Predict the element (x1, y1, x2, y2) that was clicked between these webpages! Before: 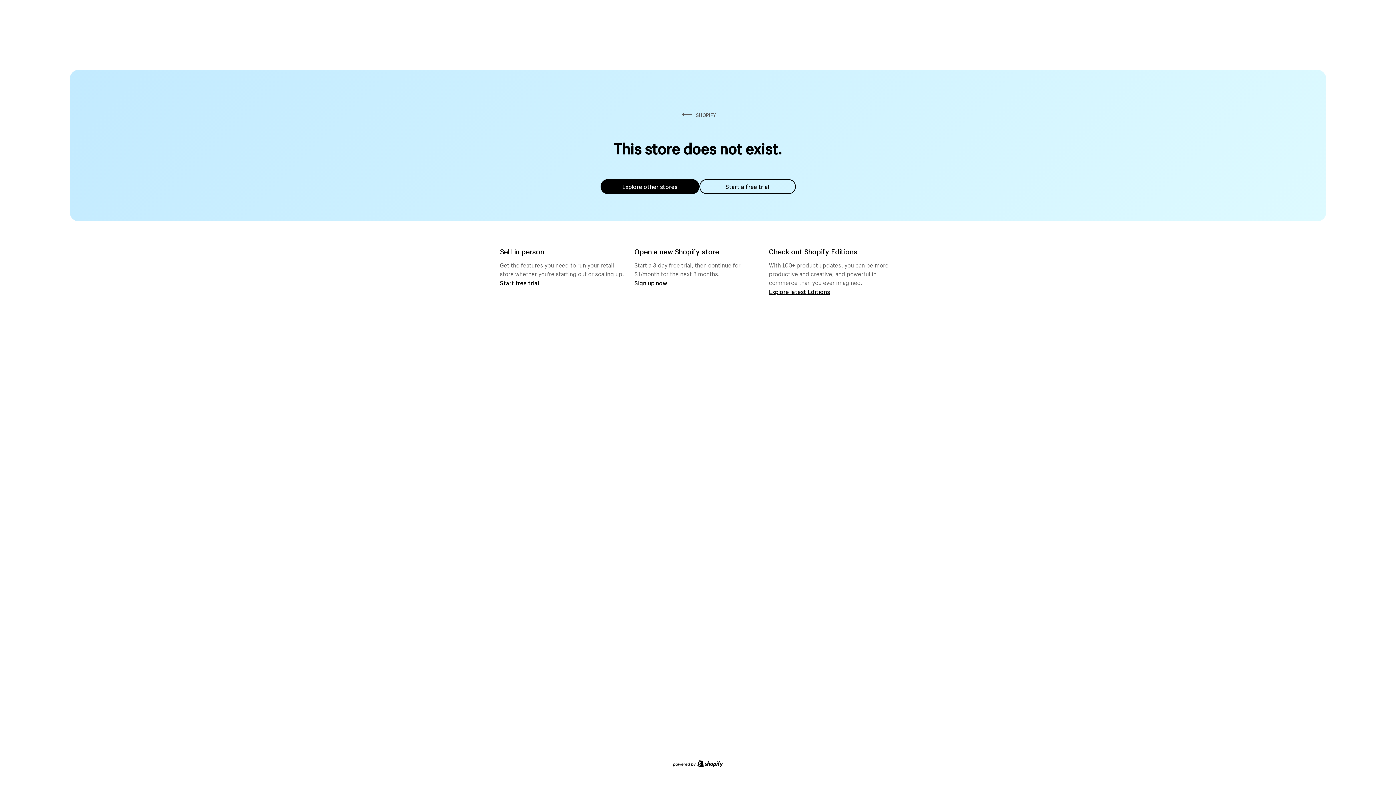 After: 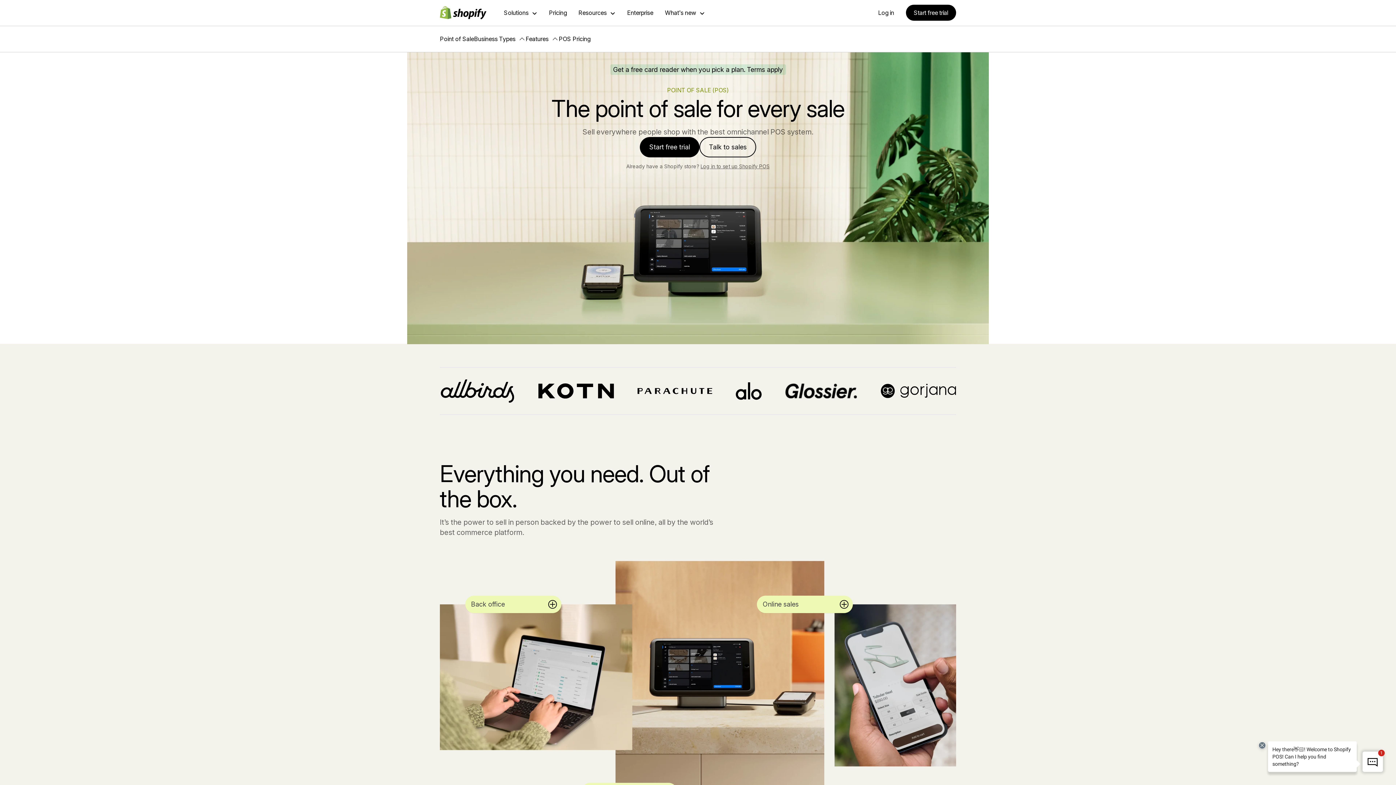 Action: label: Start free trial bbox: (500, 279, 539, 286)